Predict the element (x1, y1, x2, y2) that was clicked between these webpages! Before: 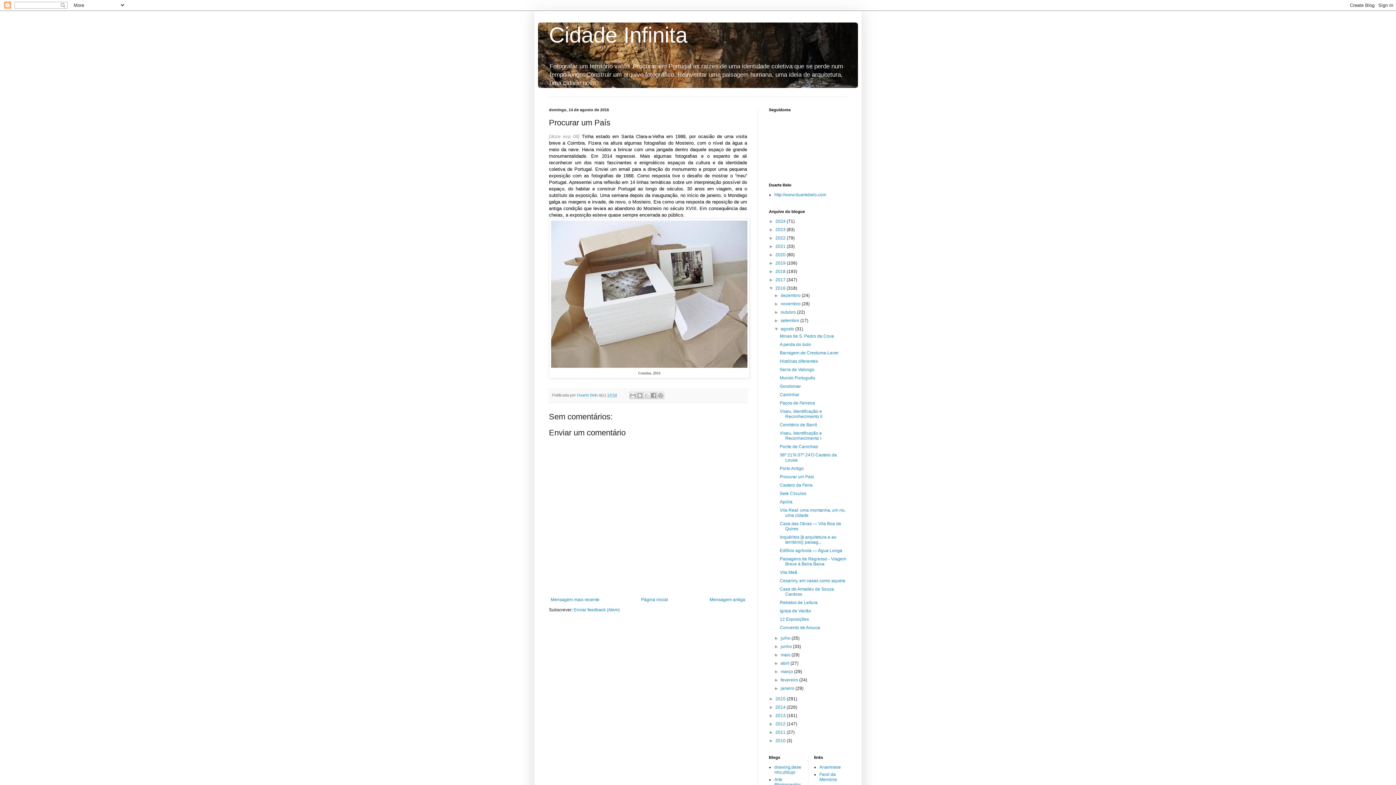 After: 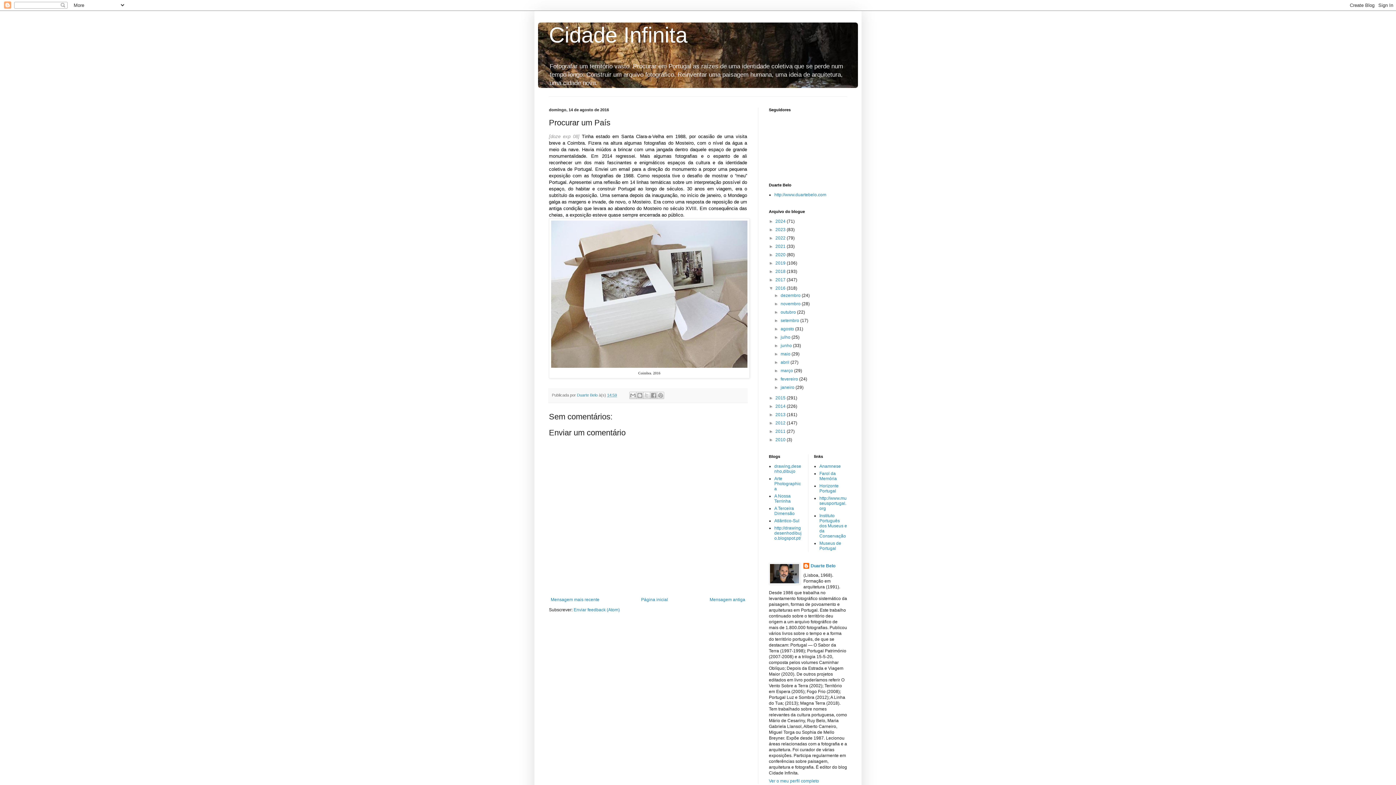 Action: label: ▼   bbox: (774, 326, 780, 331)